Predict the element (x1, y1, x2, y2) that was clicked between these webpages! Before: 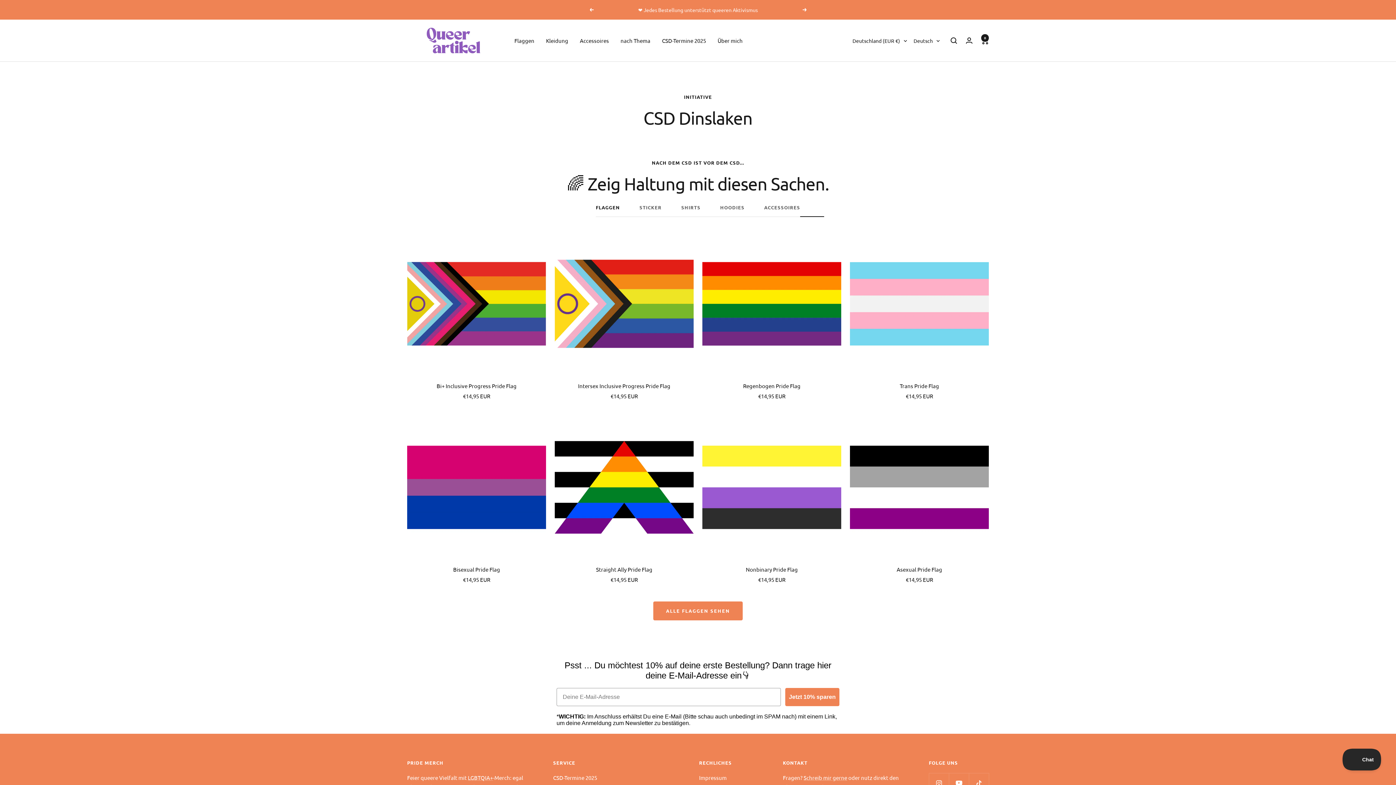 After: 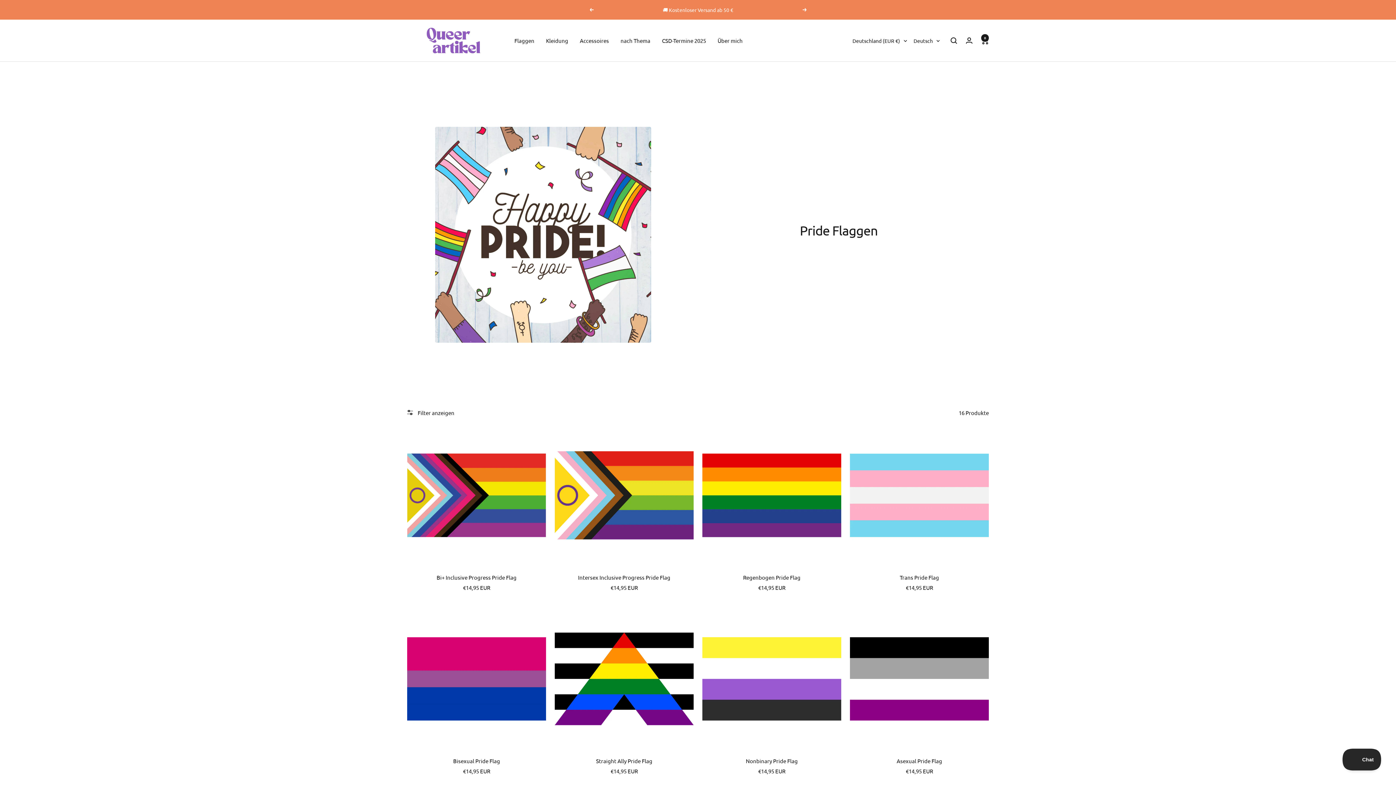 Action: label: Flaggen bbox: (514, 36, 534, 45)